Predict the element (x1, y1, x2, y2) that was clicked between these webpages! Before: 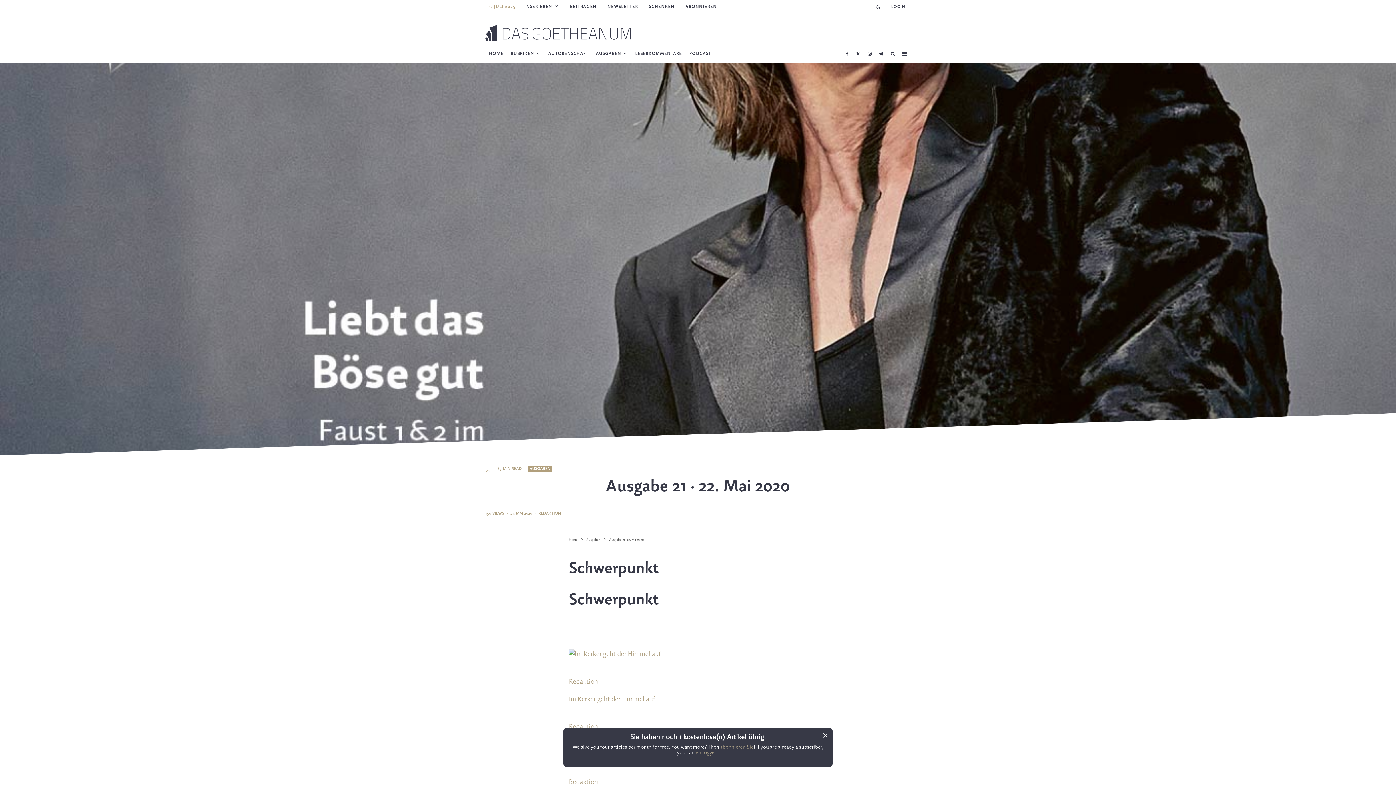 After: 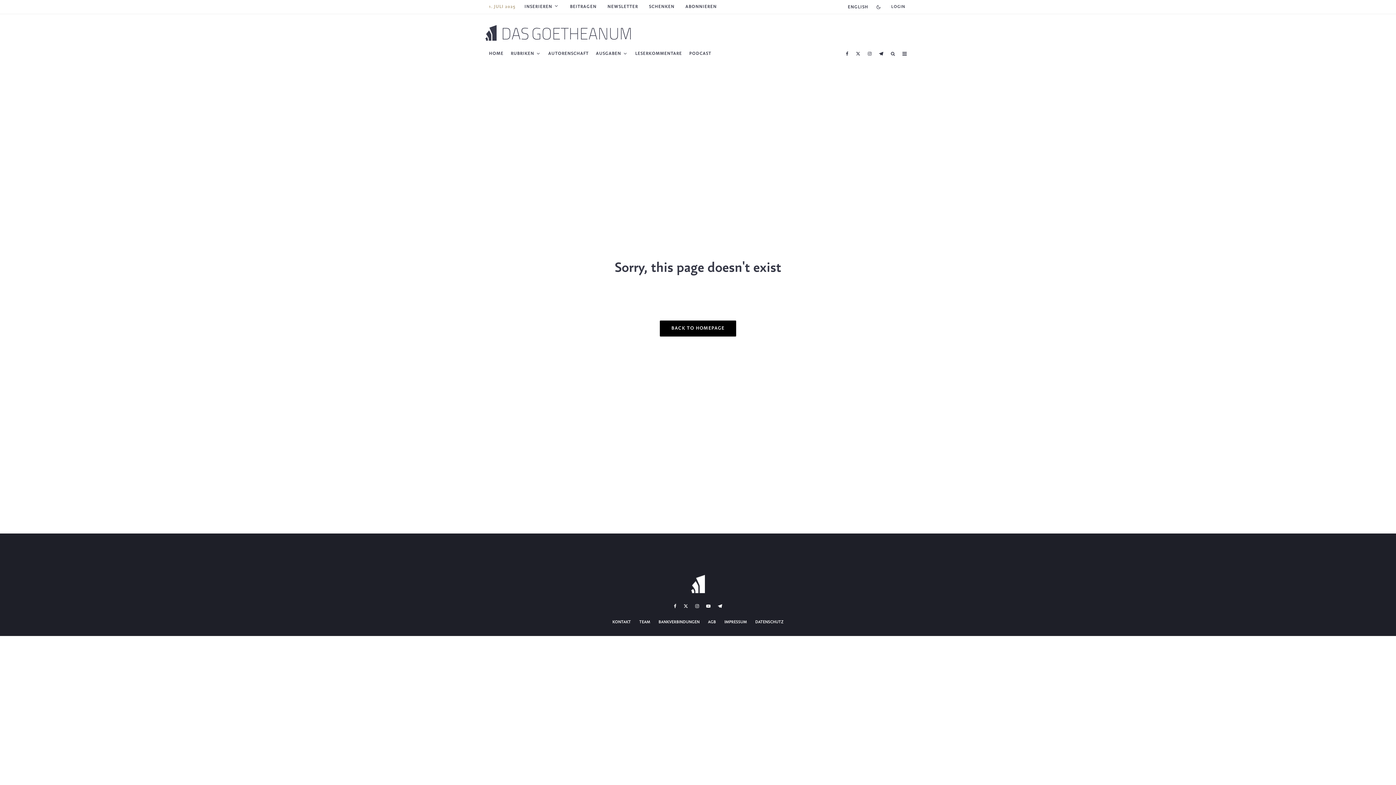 Action: bbox: (586, 538, 600, 542) label: Ausgaben